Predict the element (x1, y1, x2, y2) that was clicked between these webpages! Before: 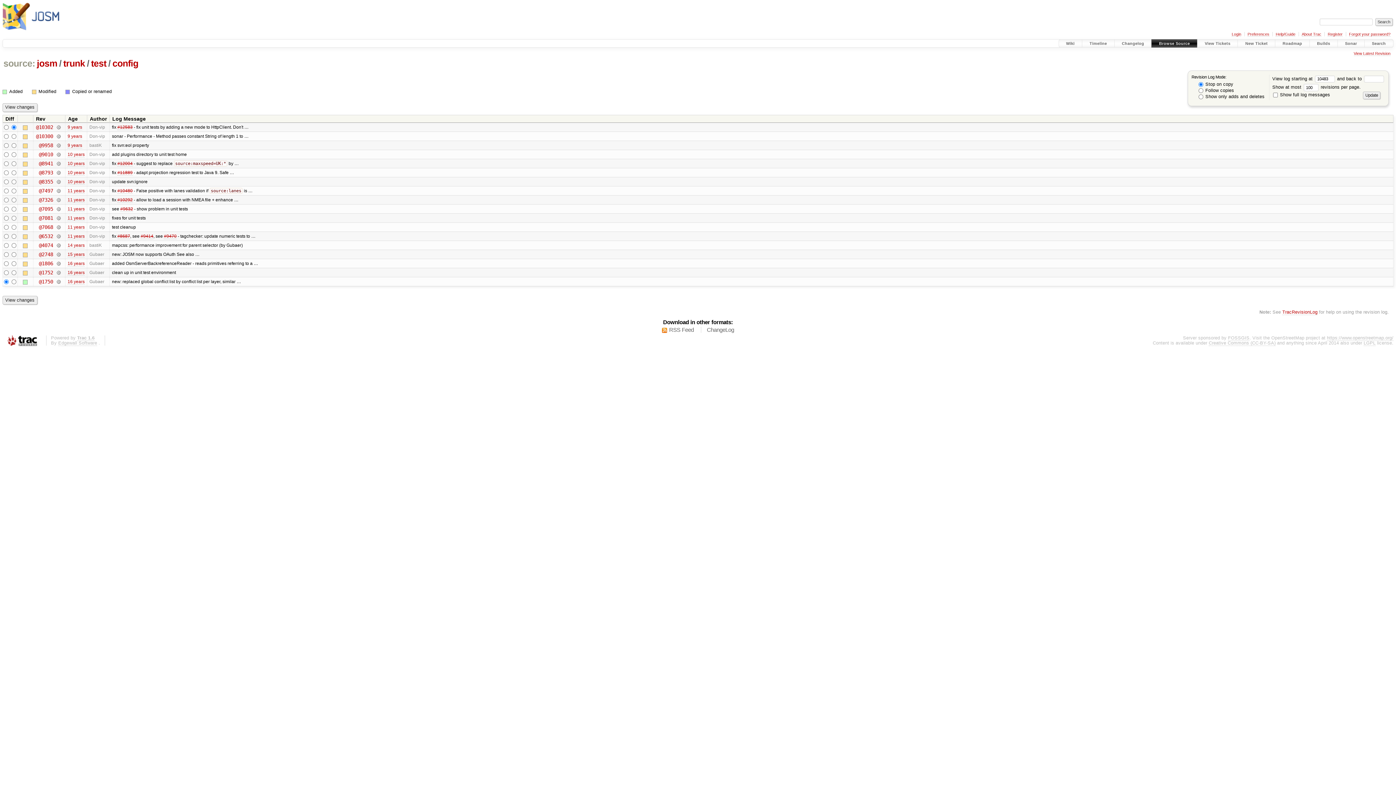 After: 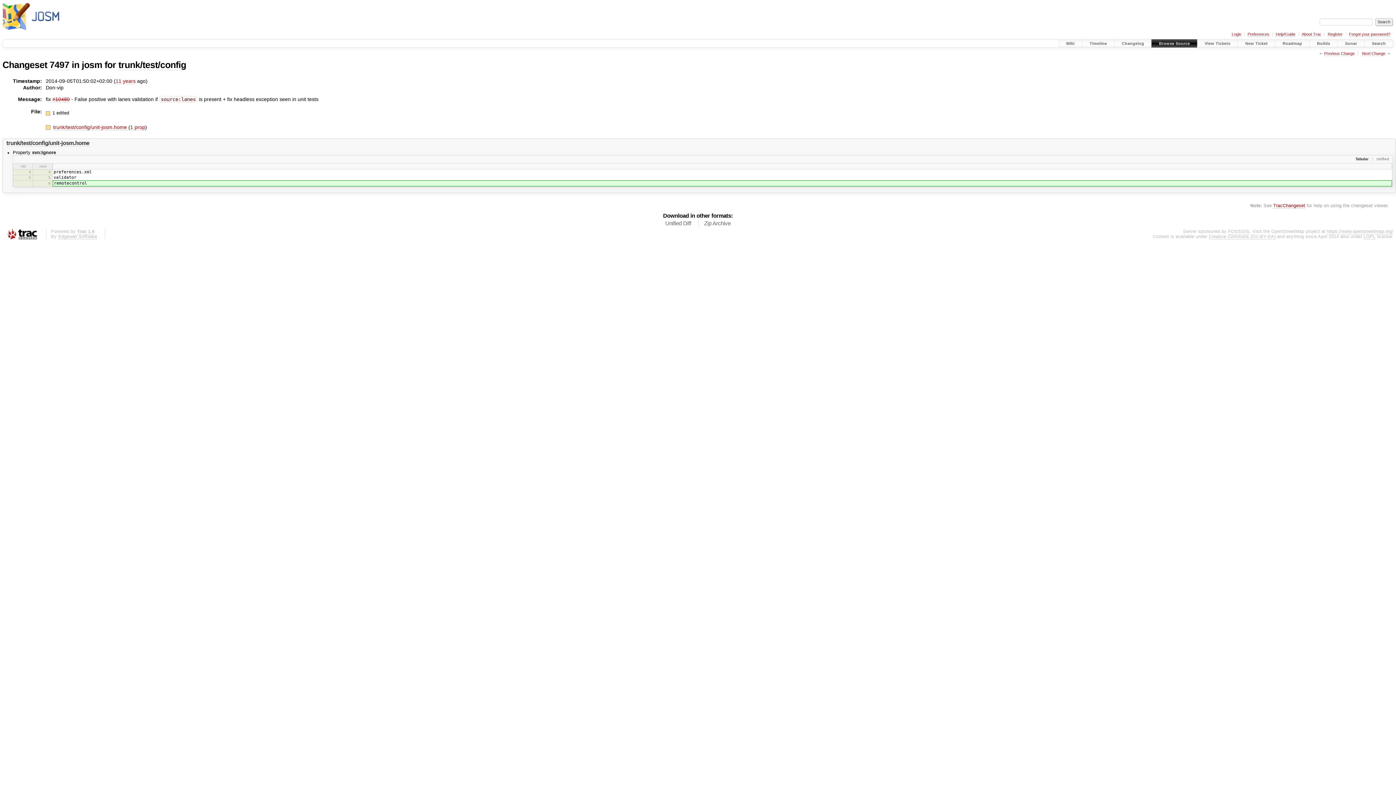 Action: bbox: (56, 187, 60, 193) label:  